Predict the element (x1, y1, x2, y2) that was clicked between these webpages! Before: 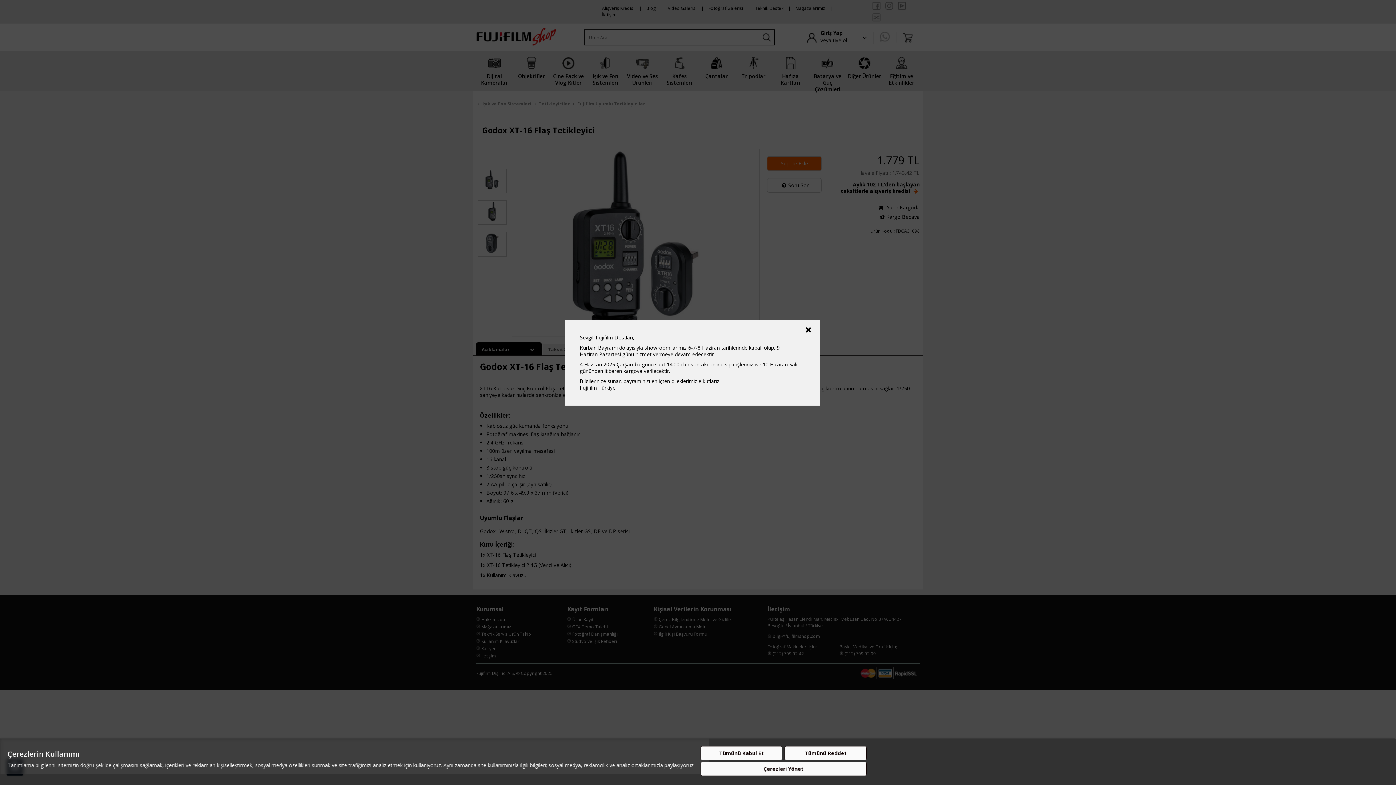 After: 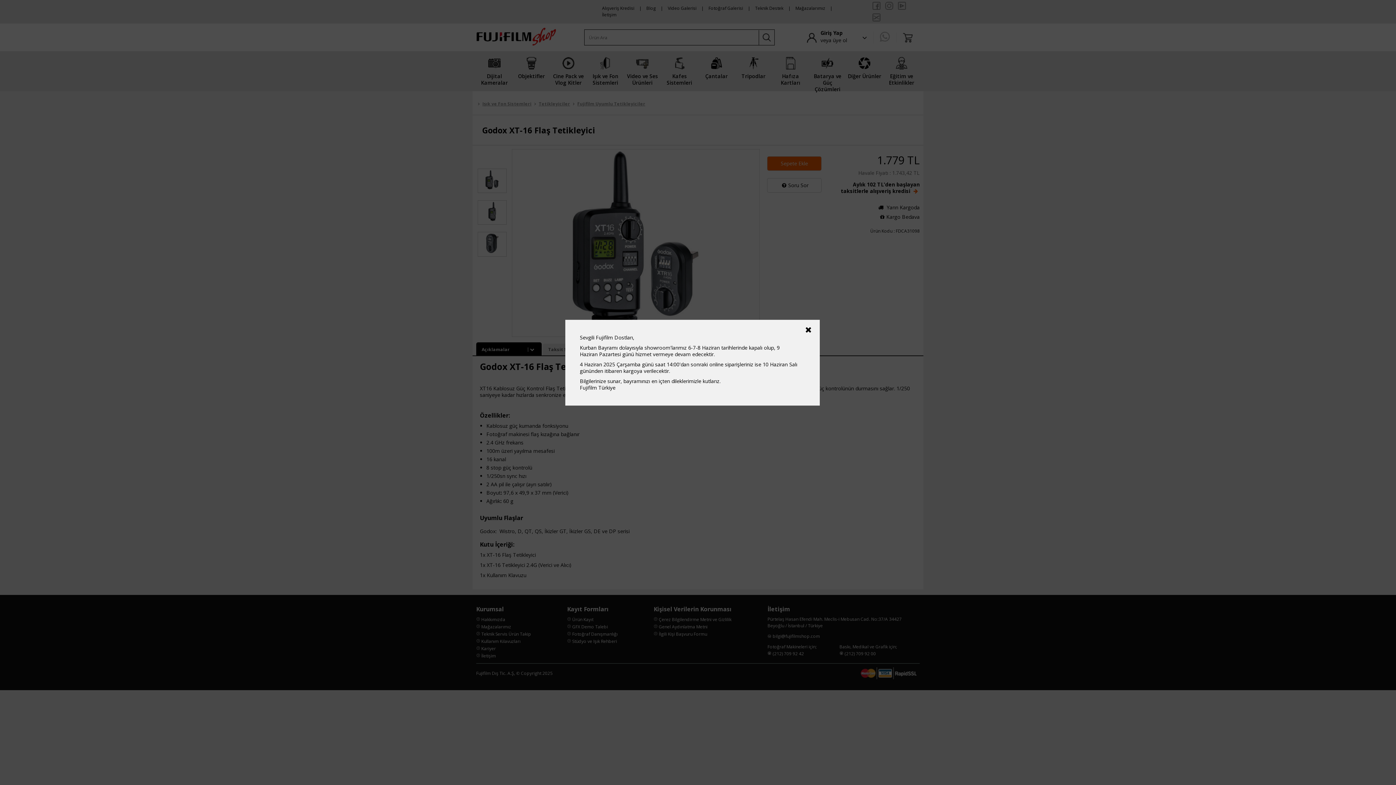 Action: label: Tümünü Kabul Et bbox: (700, 746, 782, 760)